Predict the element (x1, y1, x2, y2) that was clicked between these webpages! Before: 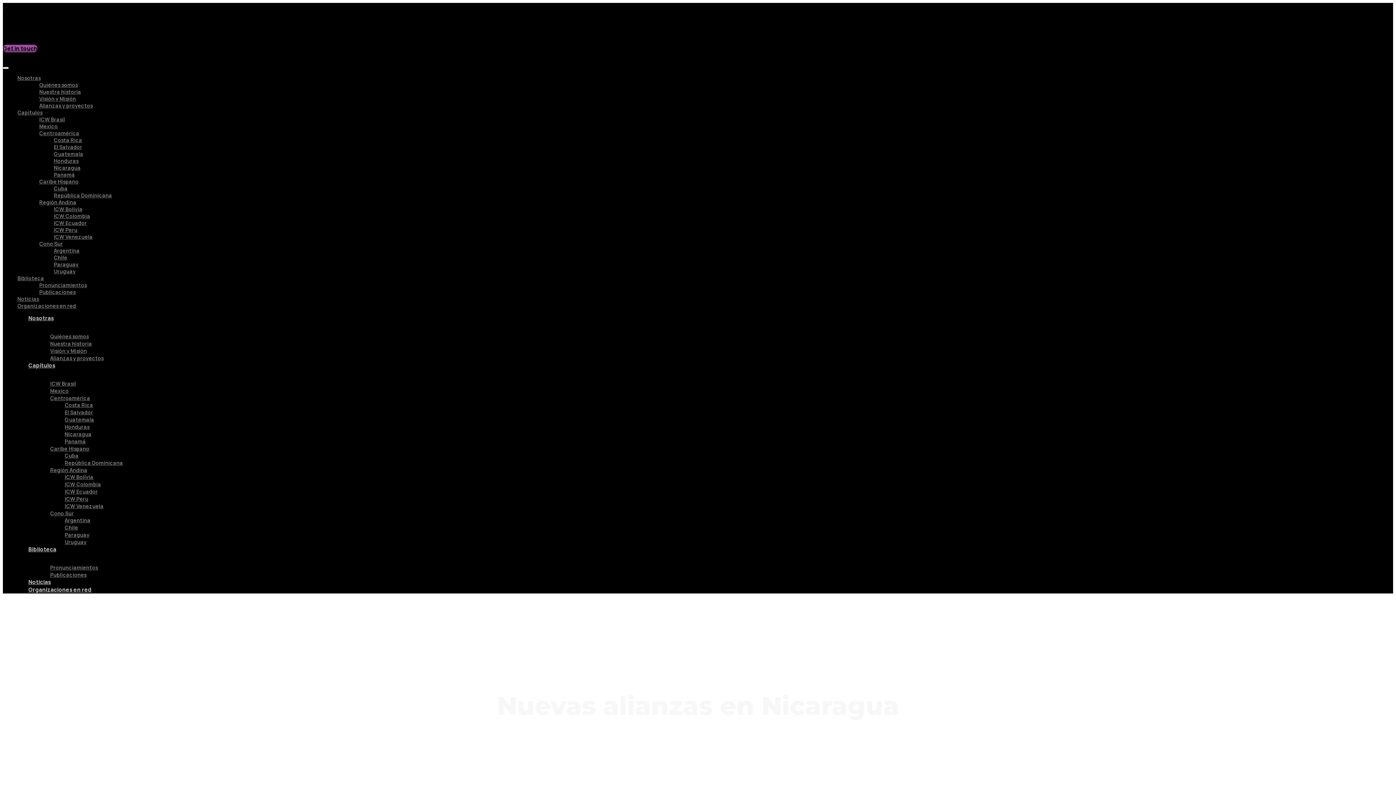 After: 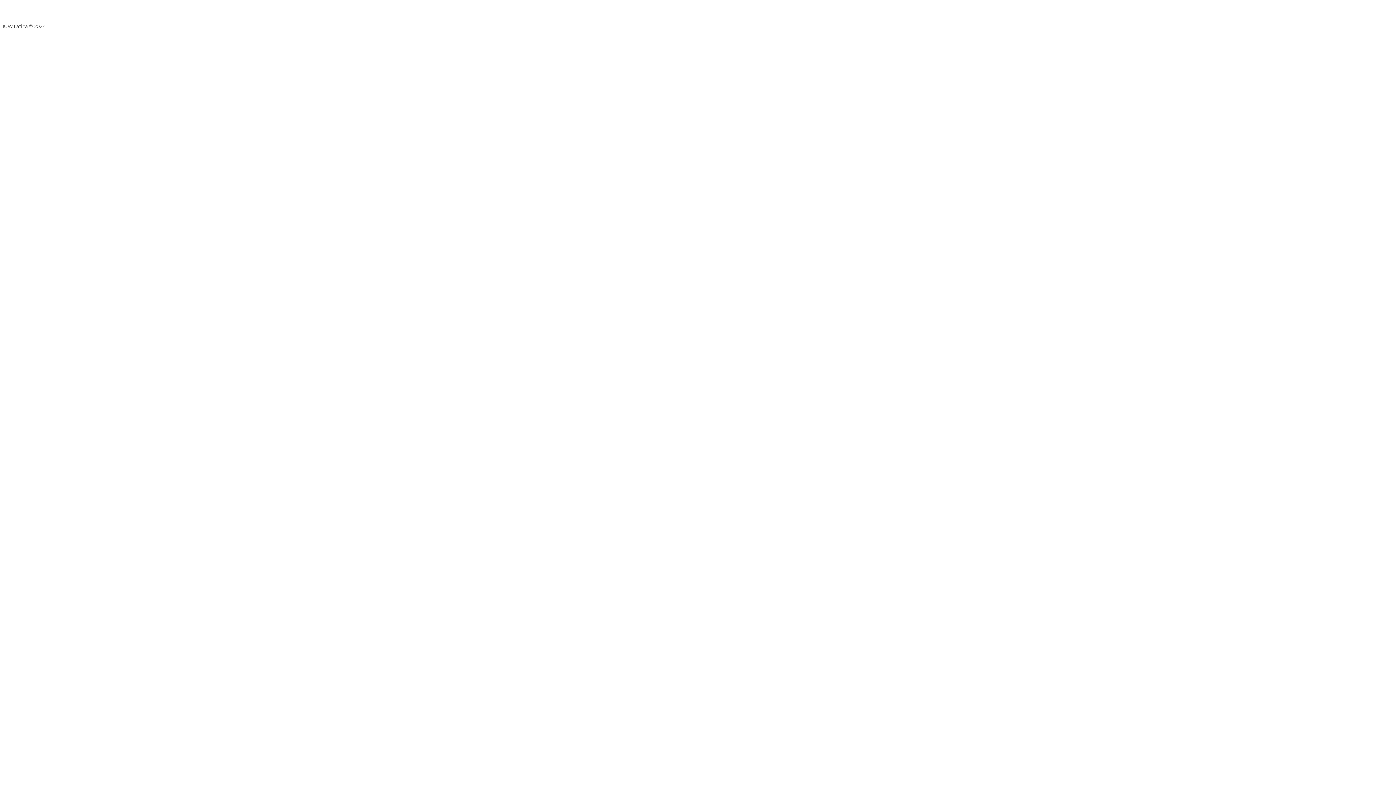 Action: label: ICW Venezuela bbox: (57, 498, 110, 514)